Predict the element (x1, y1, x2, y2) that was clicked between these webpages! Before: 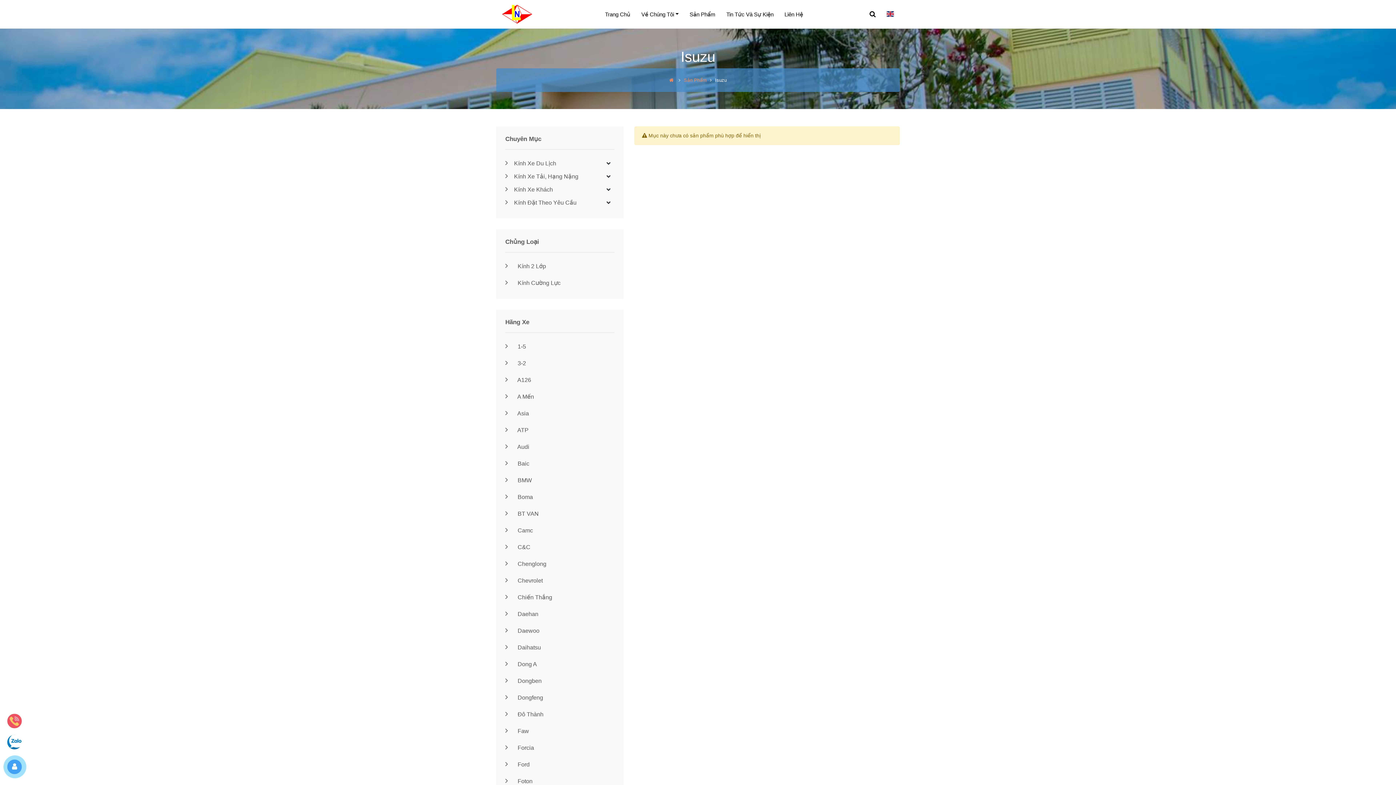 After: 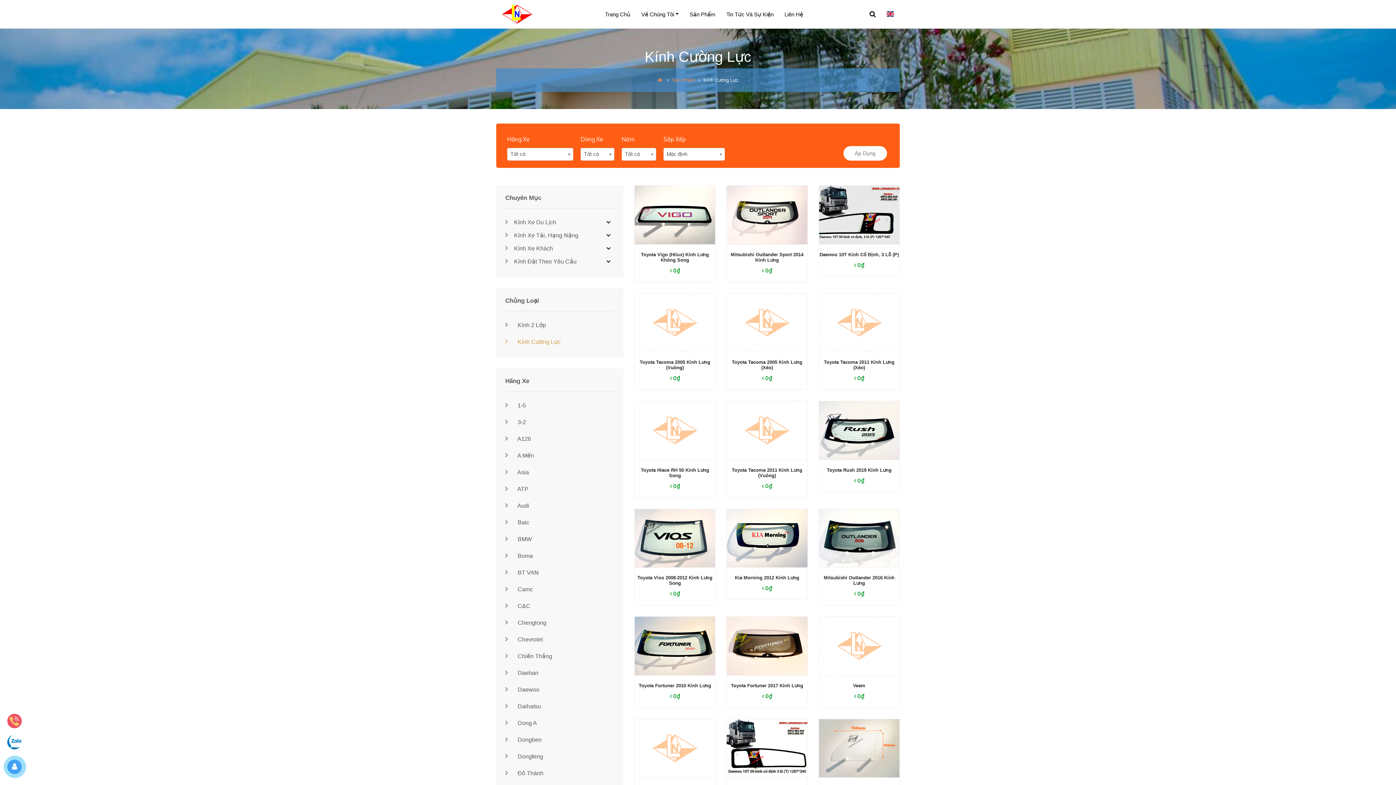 Action: label:  Kính Cường Lực bbox: (505, 280, 560, 286)